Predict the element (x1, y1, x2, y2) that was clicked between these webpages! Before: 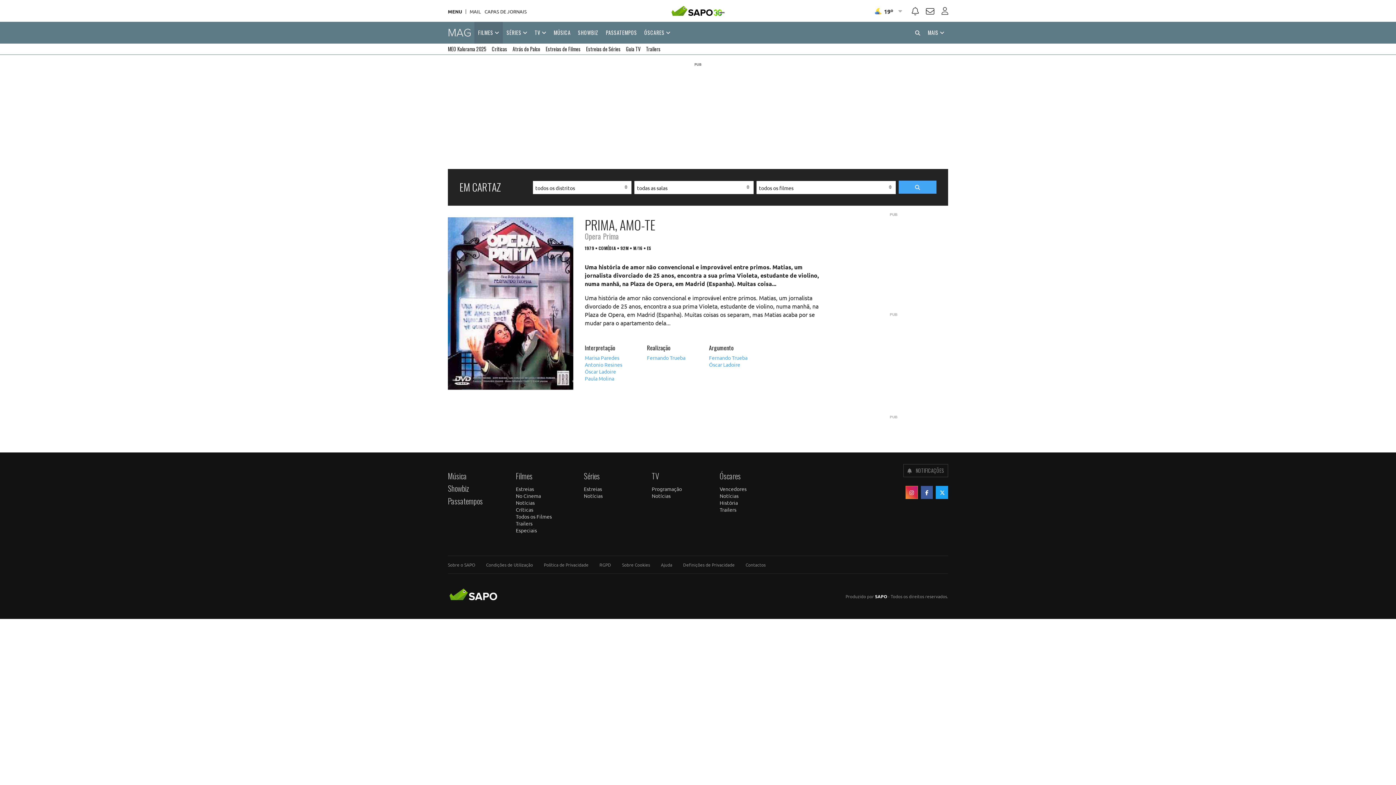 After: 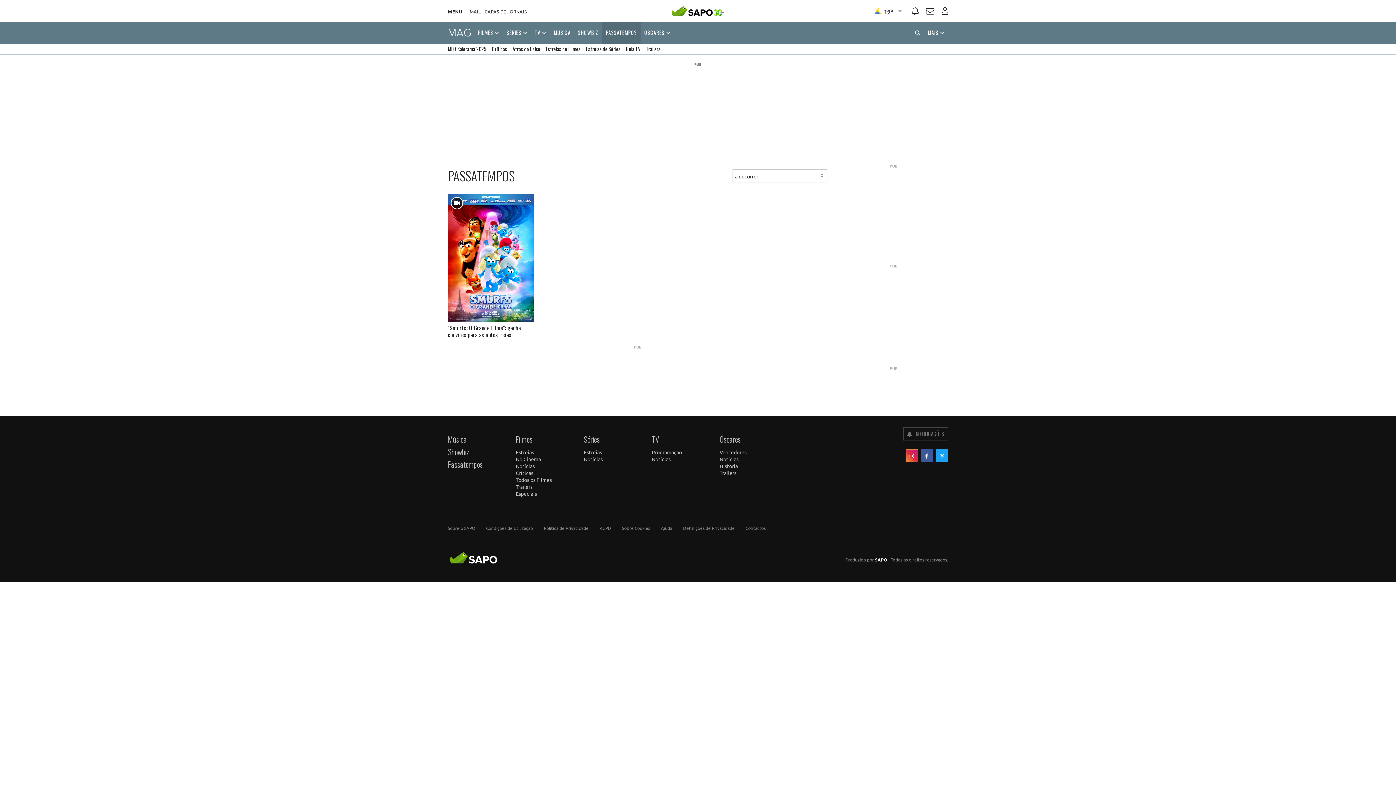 Action: label: Passatempos bbox: (448, 495, 482, 506)